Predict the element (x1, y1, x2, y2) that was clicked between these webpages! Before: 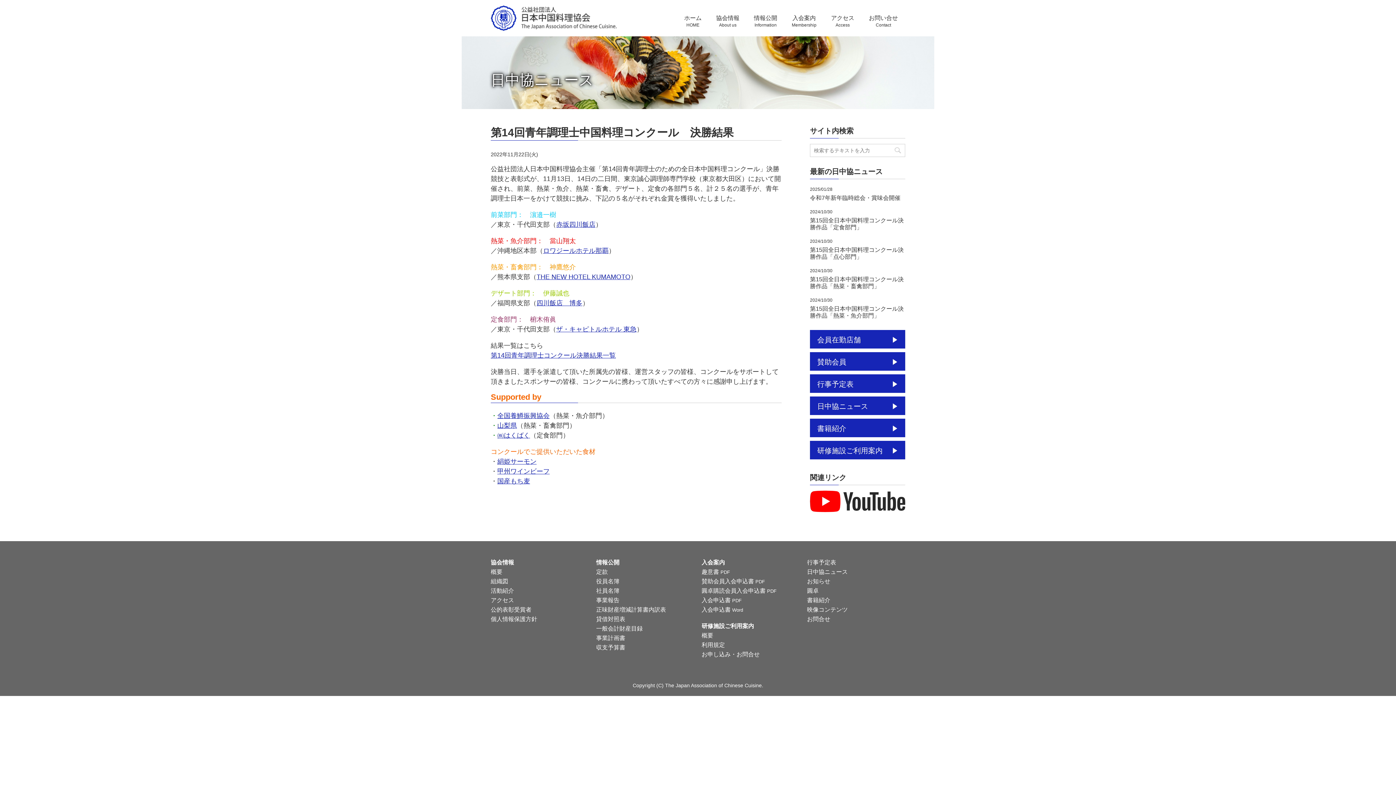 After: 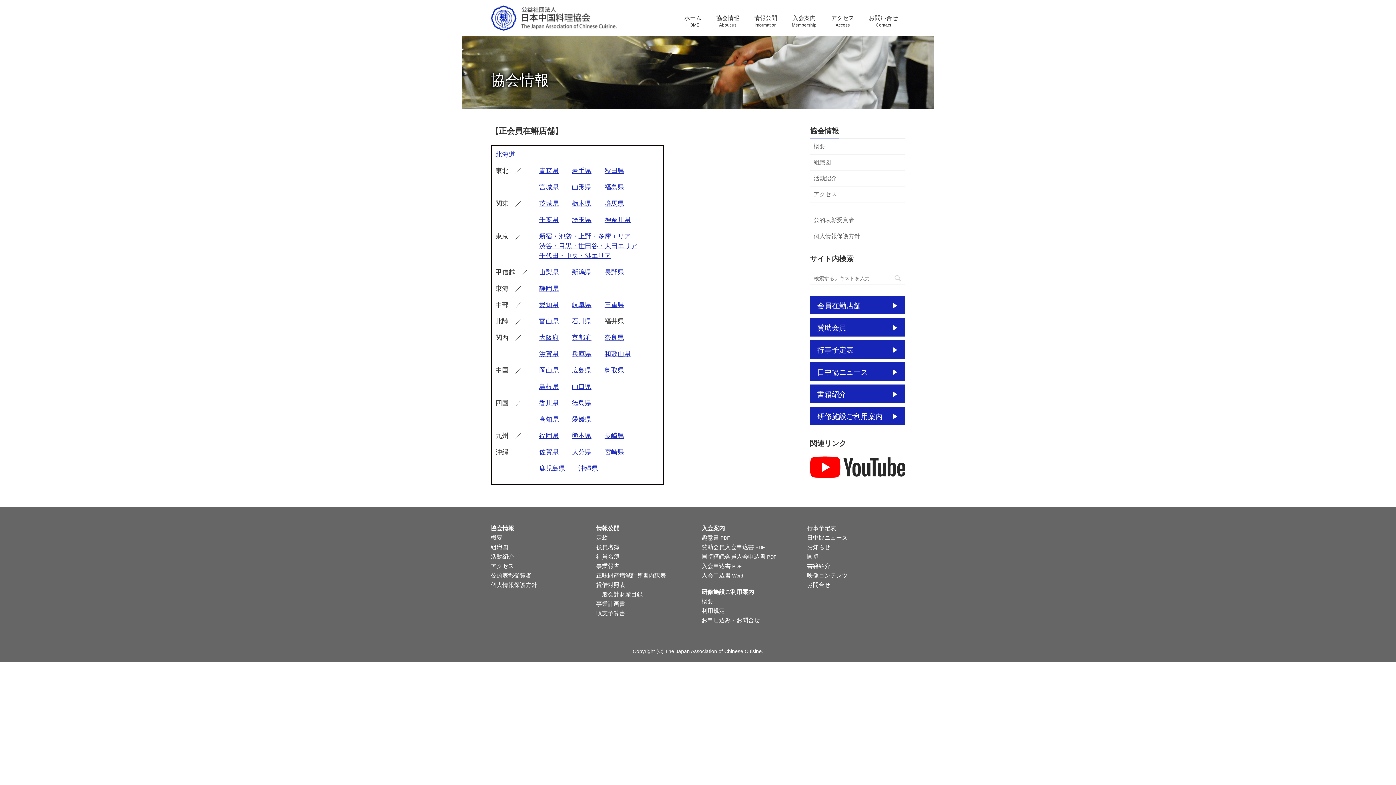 Action: bbox: (810, 330, 905, 348) label: 会員在勤店舗